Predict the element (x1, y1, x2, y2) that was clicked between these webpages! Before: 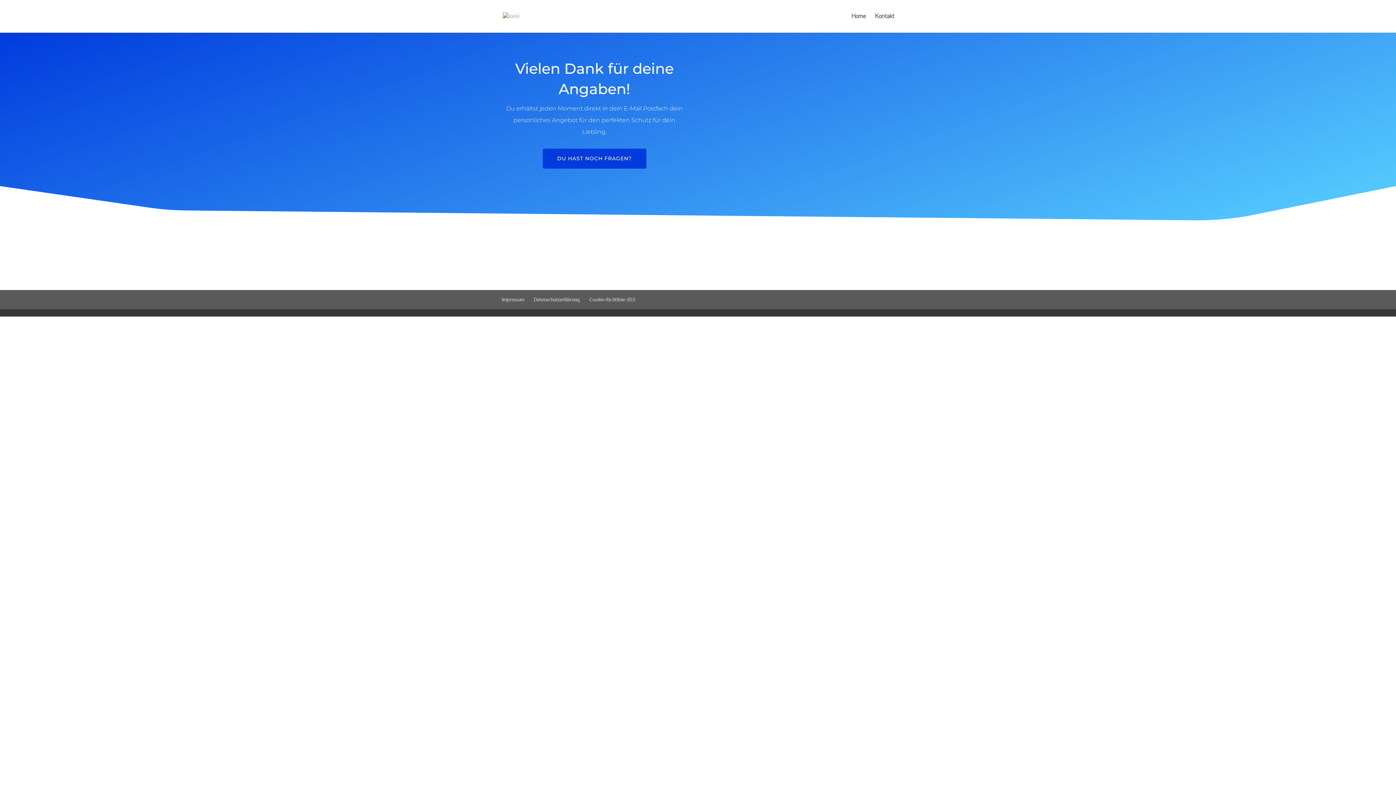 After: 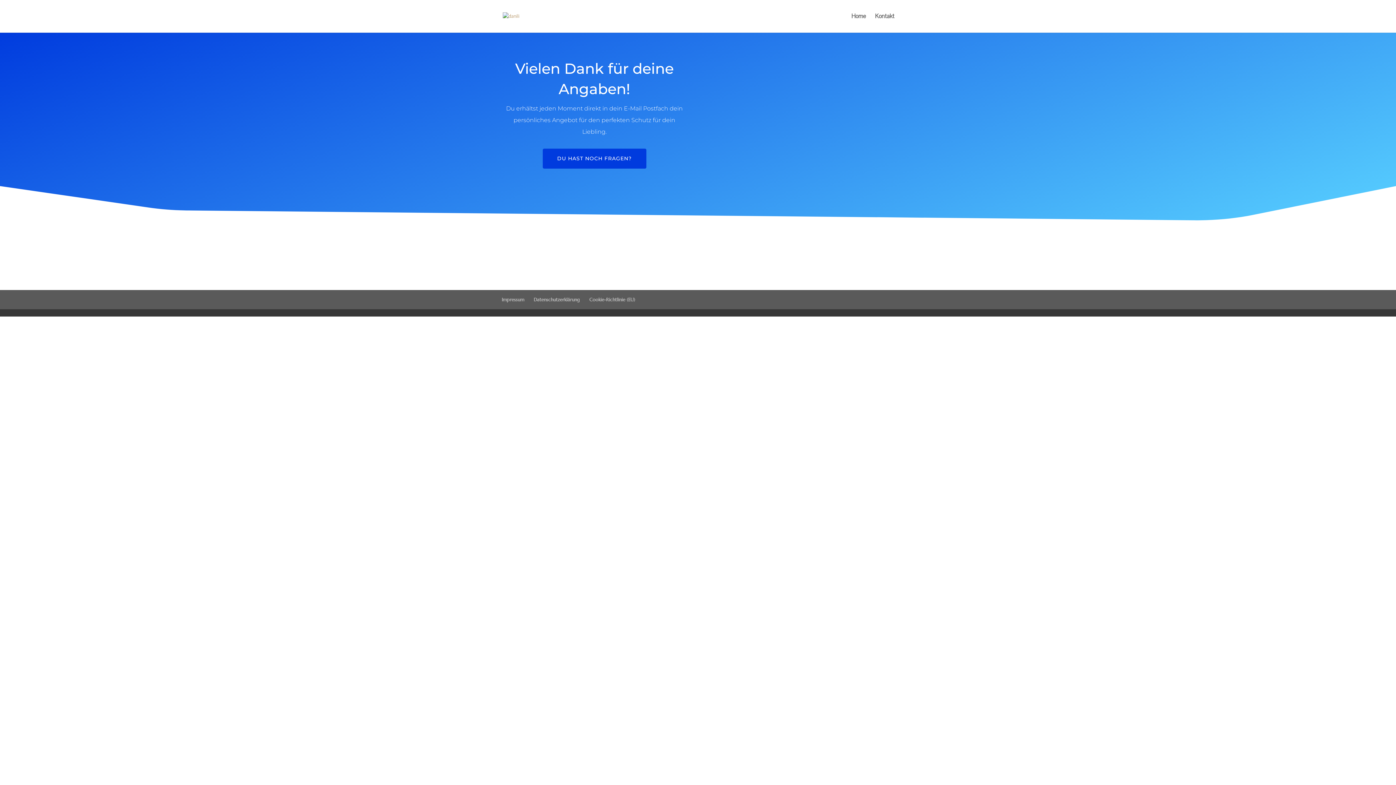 Action: bbox: (542, 148, 646, 168) label: DU HAST NOCH FRAGEN?